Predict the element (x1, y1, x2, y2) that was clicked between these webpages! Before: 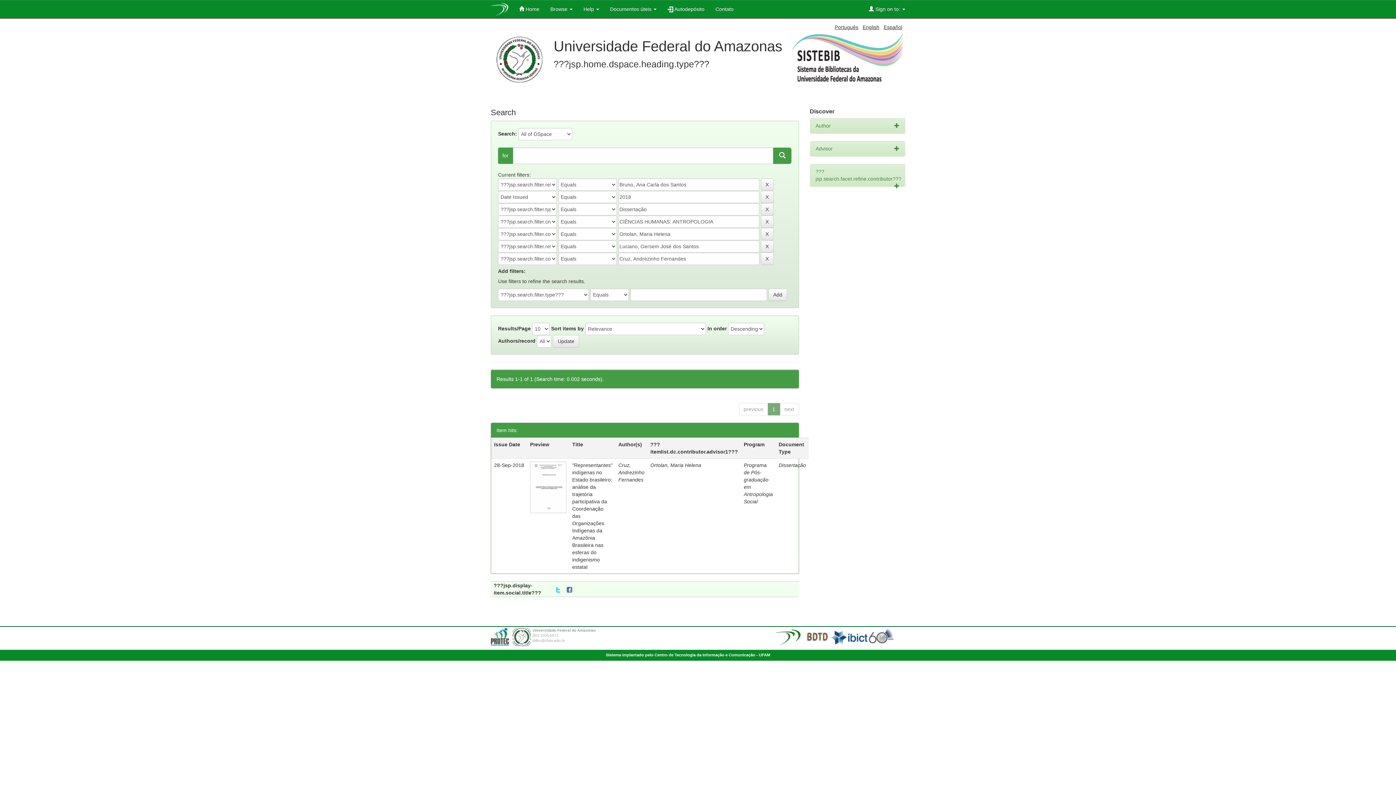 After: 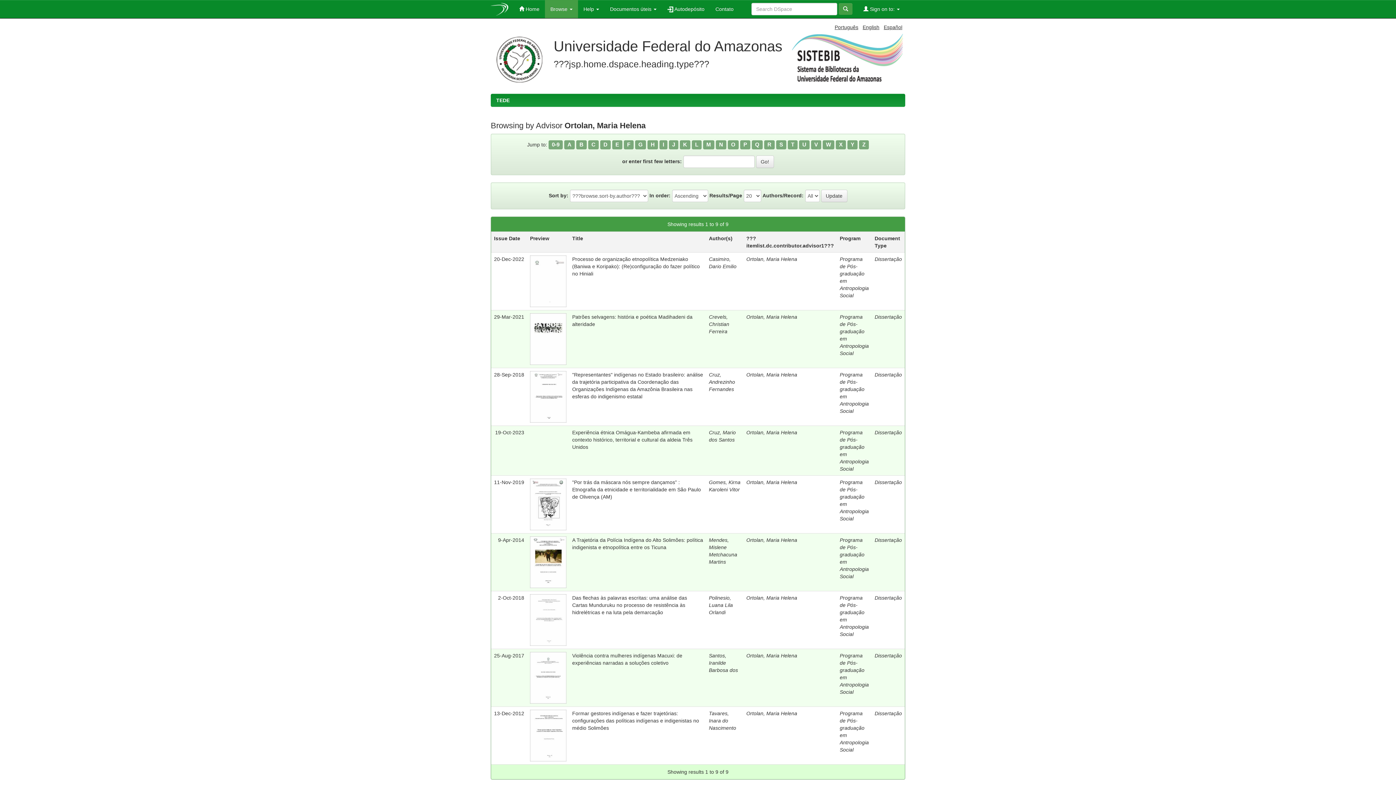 Action: bbox: (650, 462, 701, 468) label: Ortolan, Maria Helena